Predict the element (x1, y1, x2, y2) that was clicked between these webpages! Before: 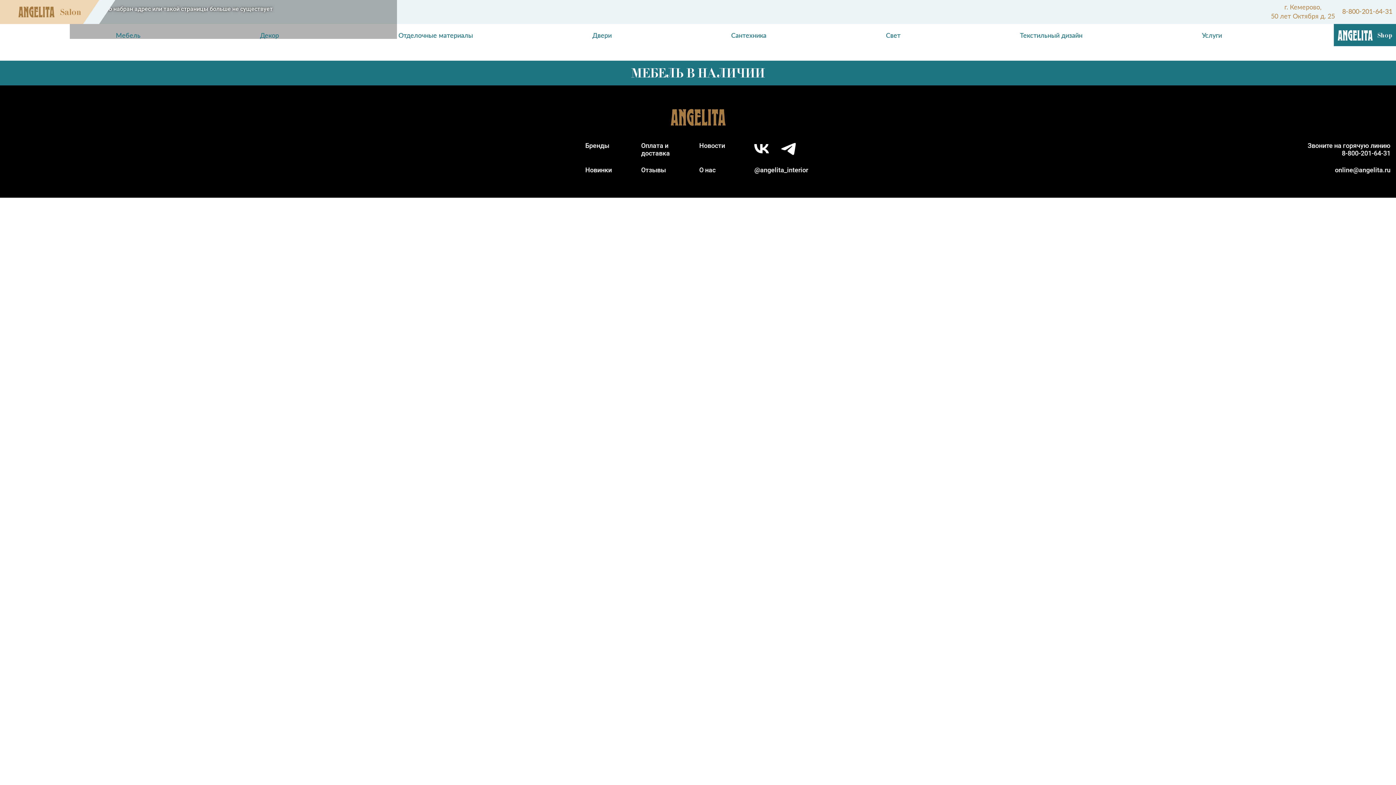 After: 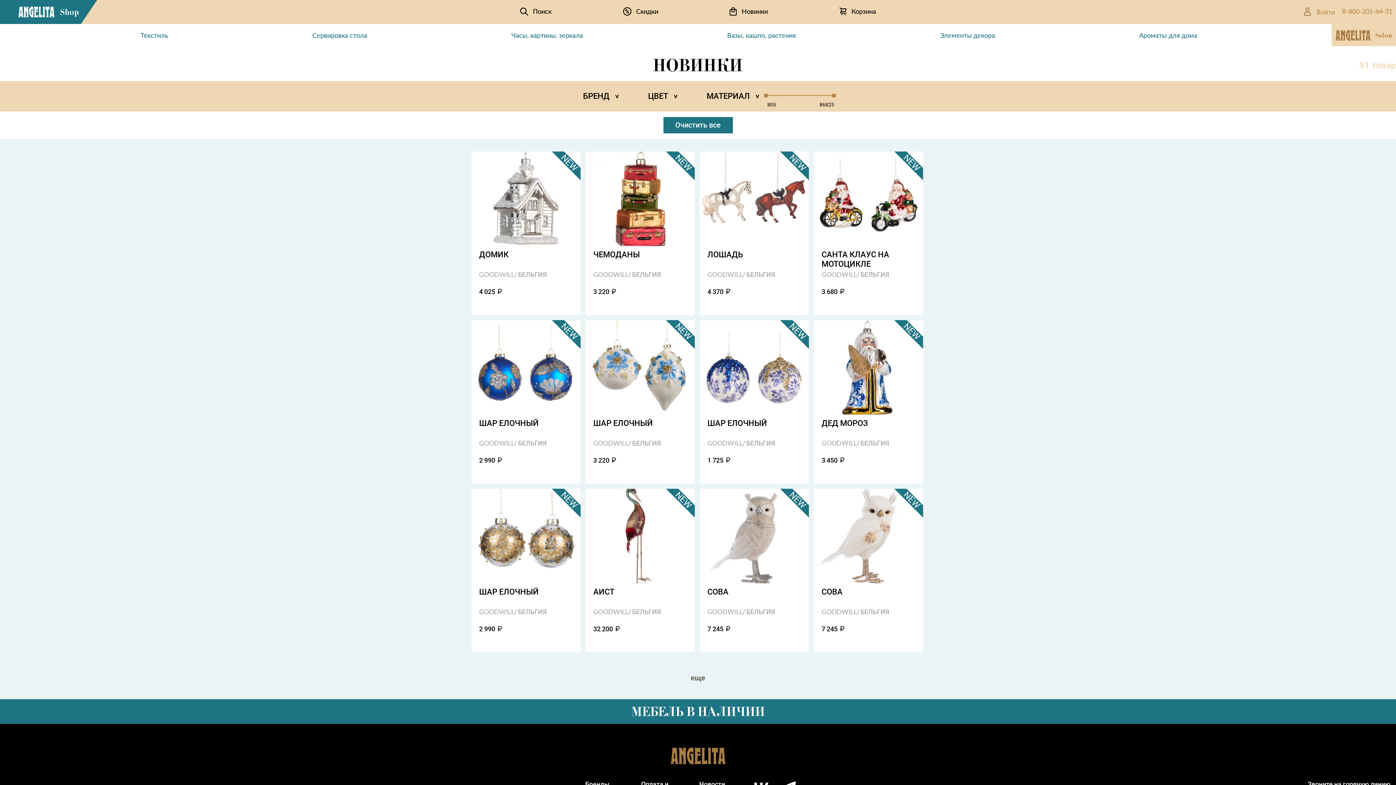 Action: bbox: (585, 166, 612, 173) label: Новинки